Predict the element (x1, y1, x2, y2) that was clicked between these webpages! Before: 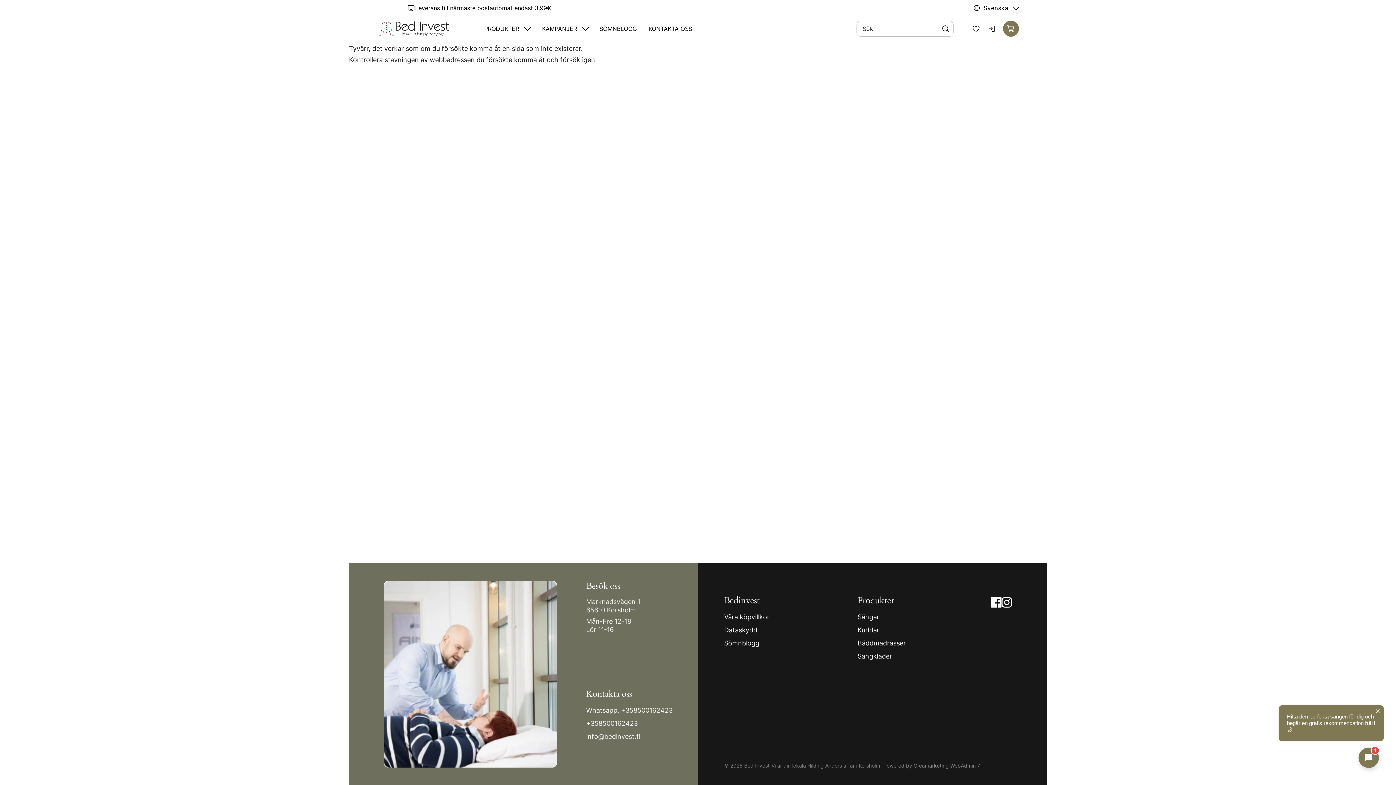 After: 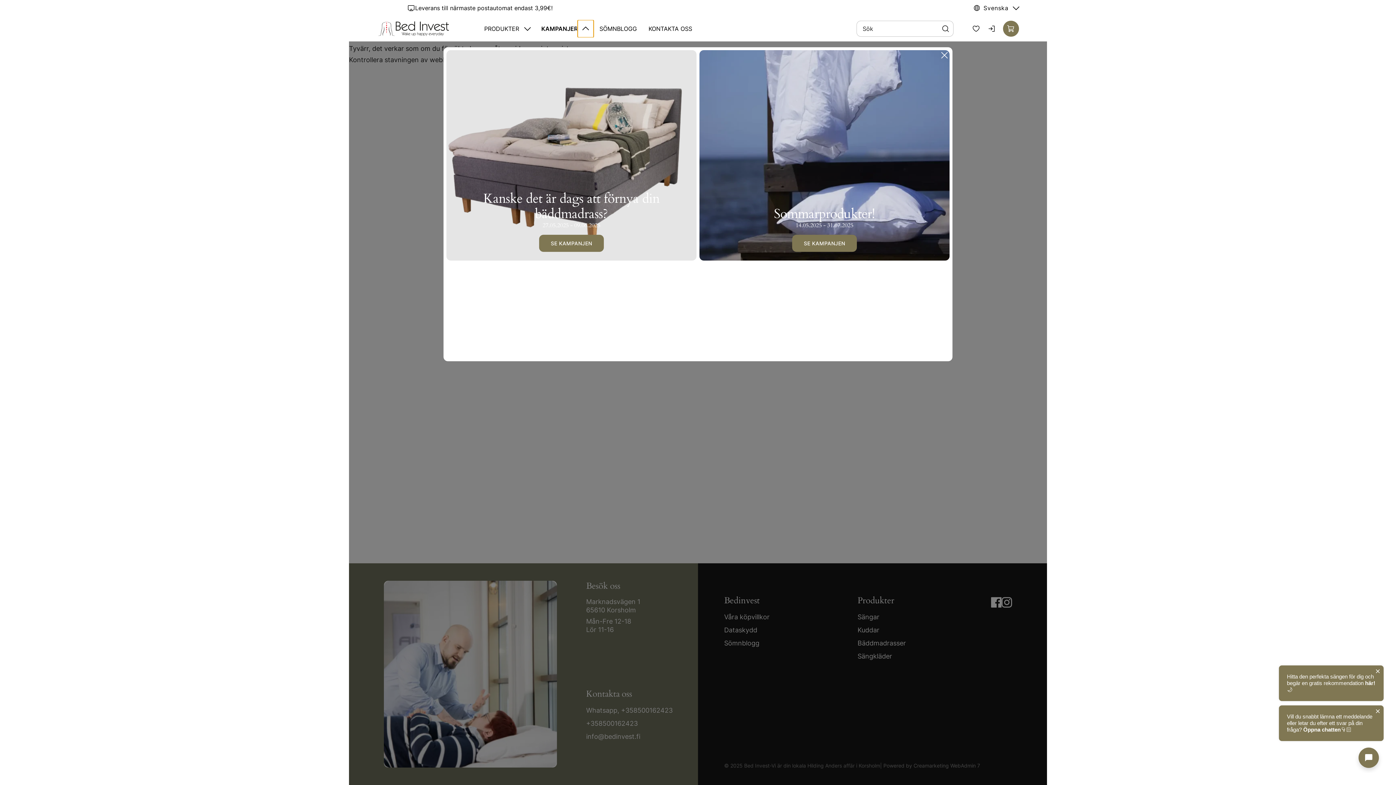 Action: label: Visa undermeny från sidan Kampanjer bbox: (577, 20, 593, 37)